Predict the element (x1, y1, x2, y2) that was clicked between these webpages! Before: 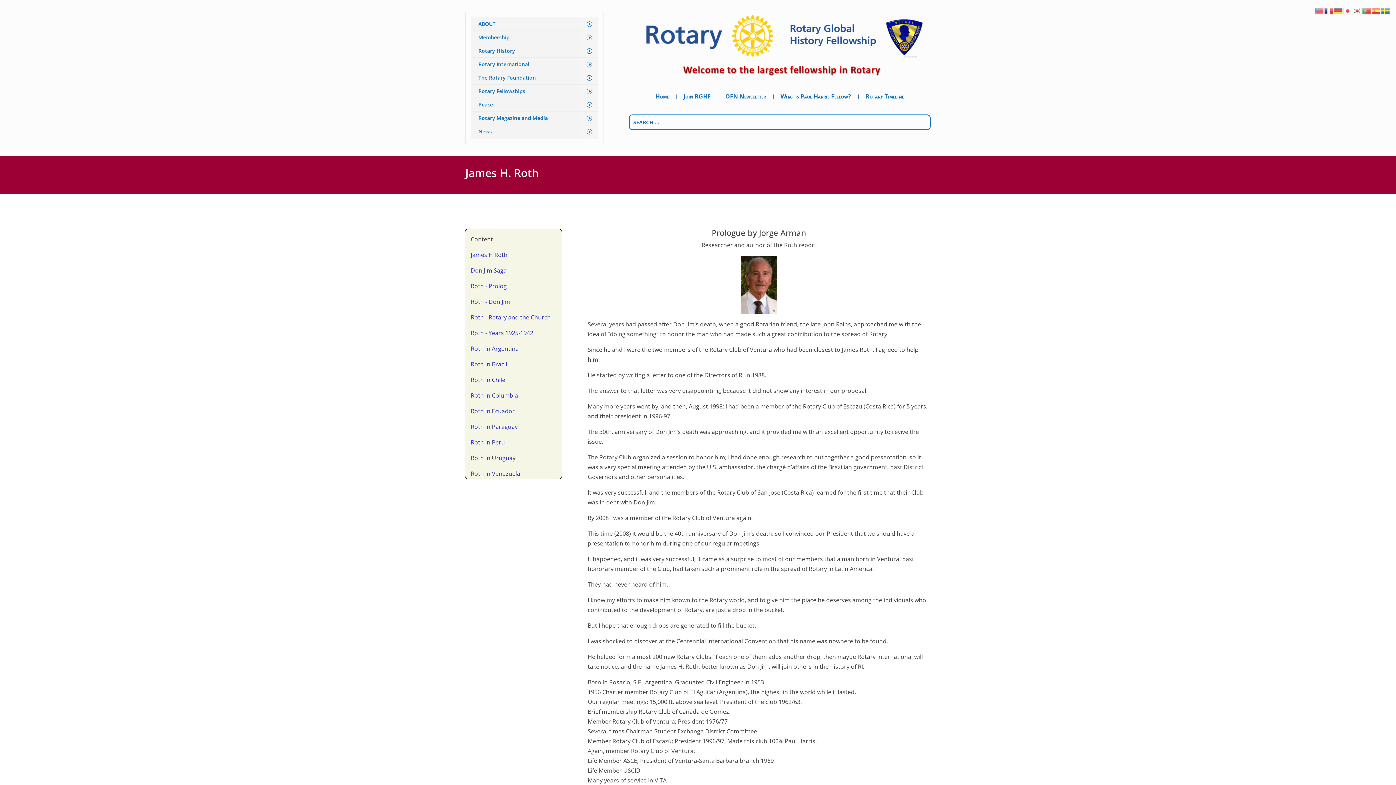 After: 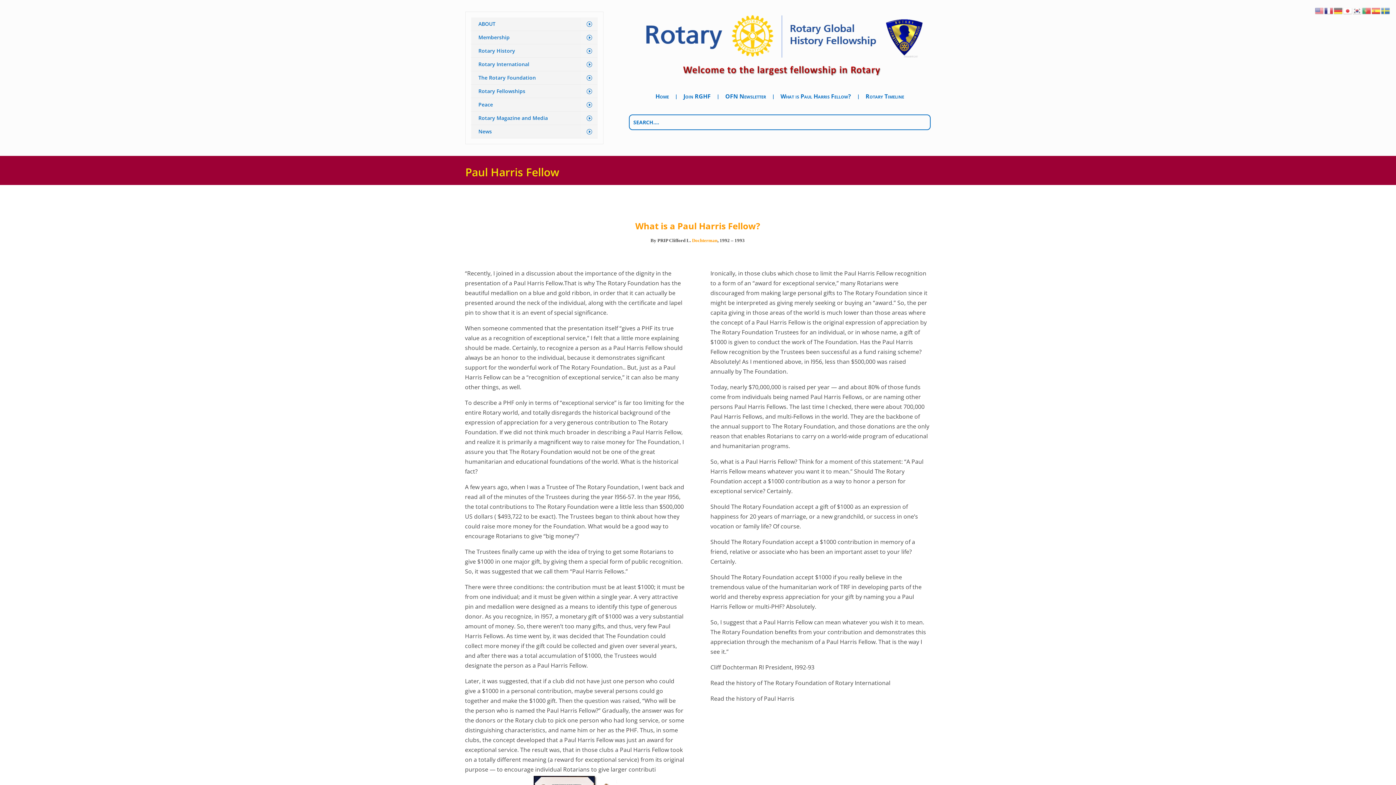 Action: bbox: (780, 93, 851, 101) label: What is Paul Harris Fellow?